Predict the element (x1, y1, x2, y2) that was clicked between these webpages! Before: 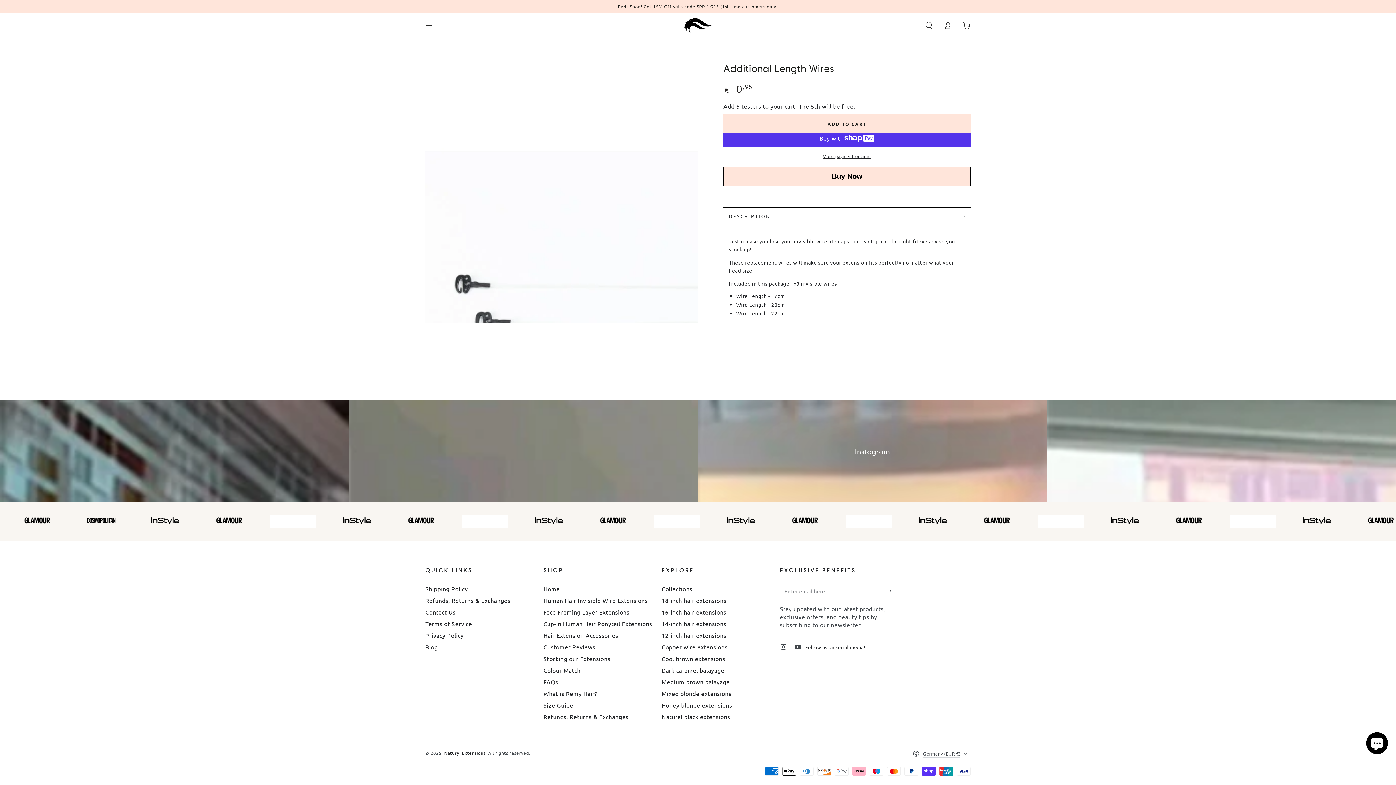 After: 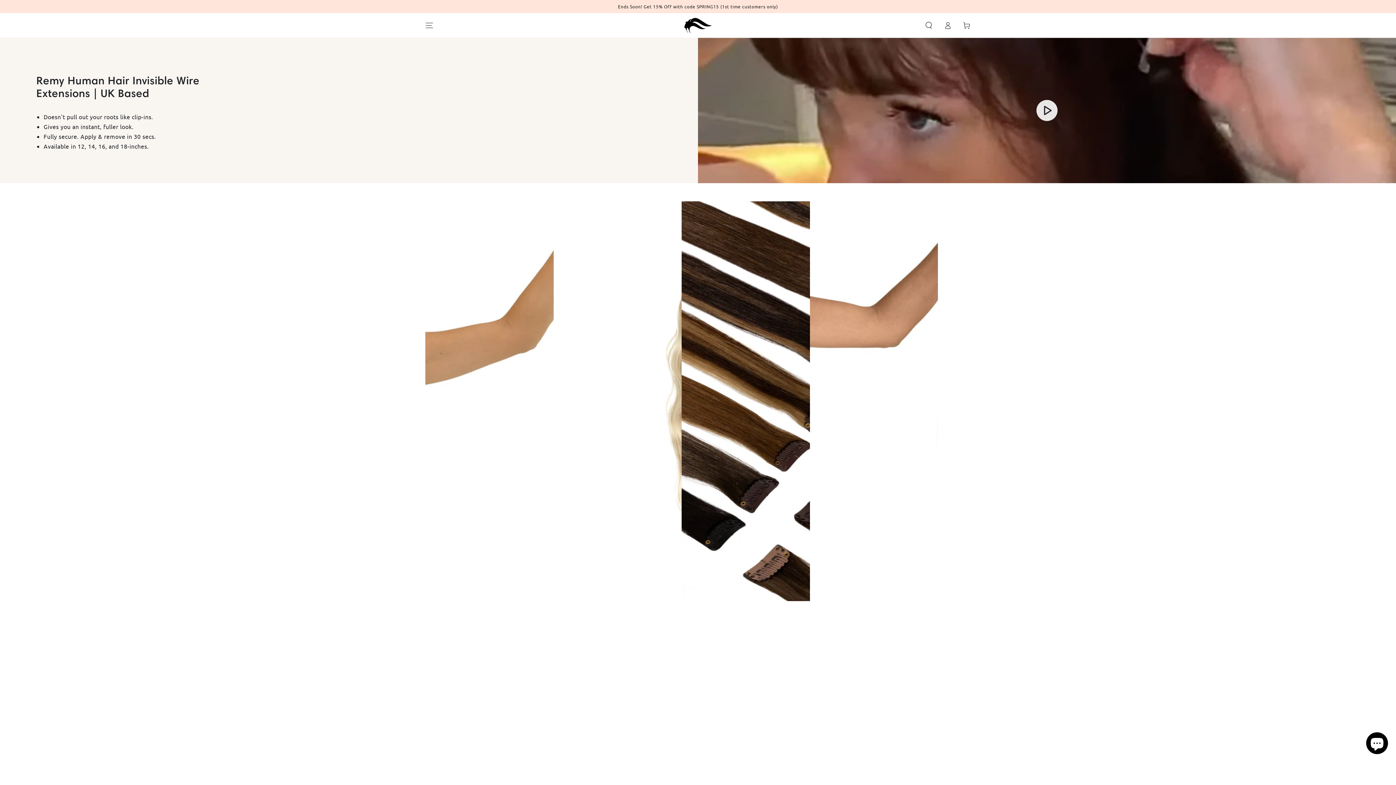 Action: label: 16-inch hair extensions bbox: (661, 608, 726, 616)